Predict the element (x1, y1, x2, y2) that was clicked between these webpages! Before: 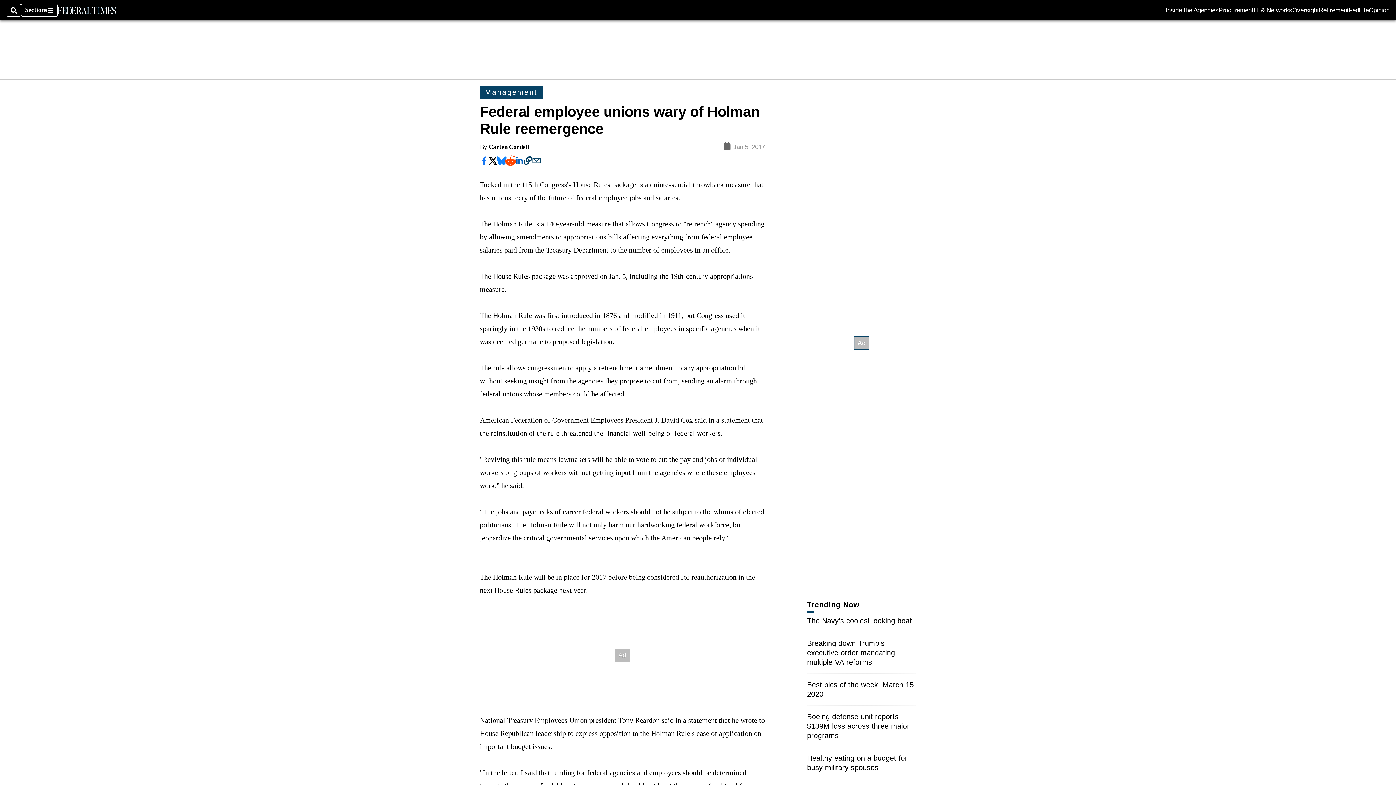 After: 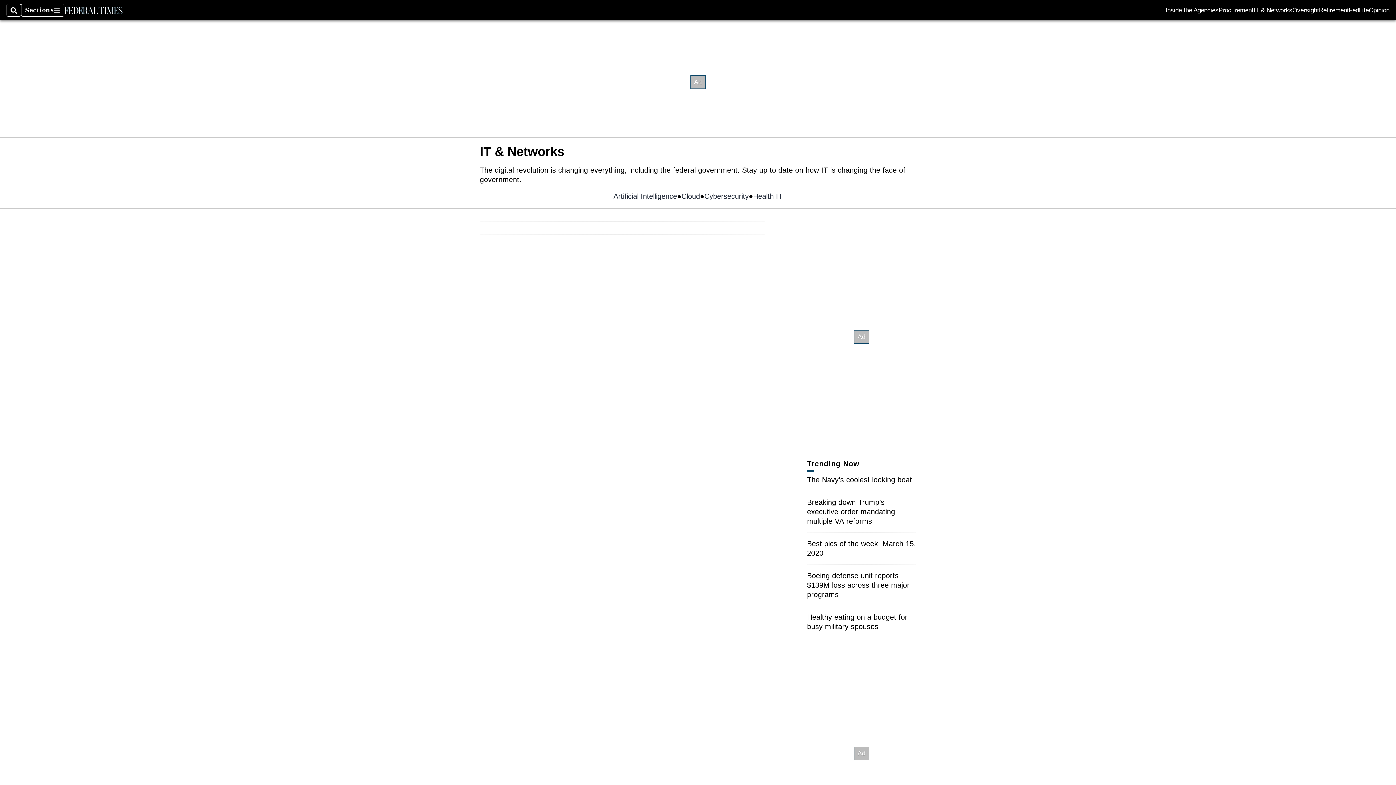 Action: label: IT & Networks bbox: (1253, 7, 1292, 13)